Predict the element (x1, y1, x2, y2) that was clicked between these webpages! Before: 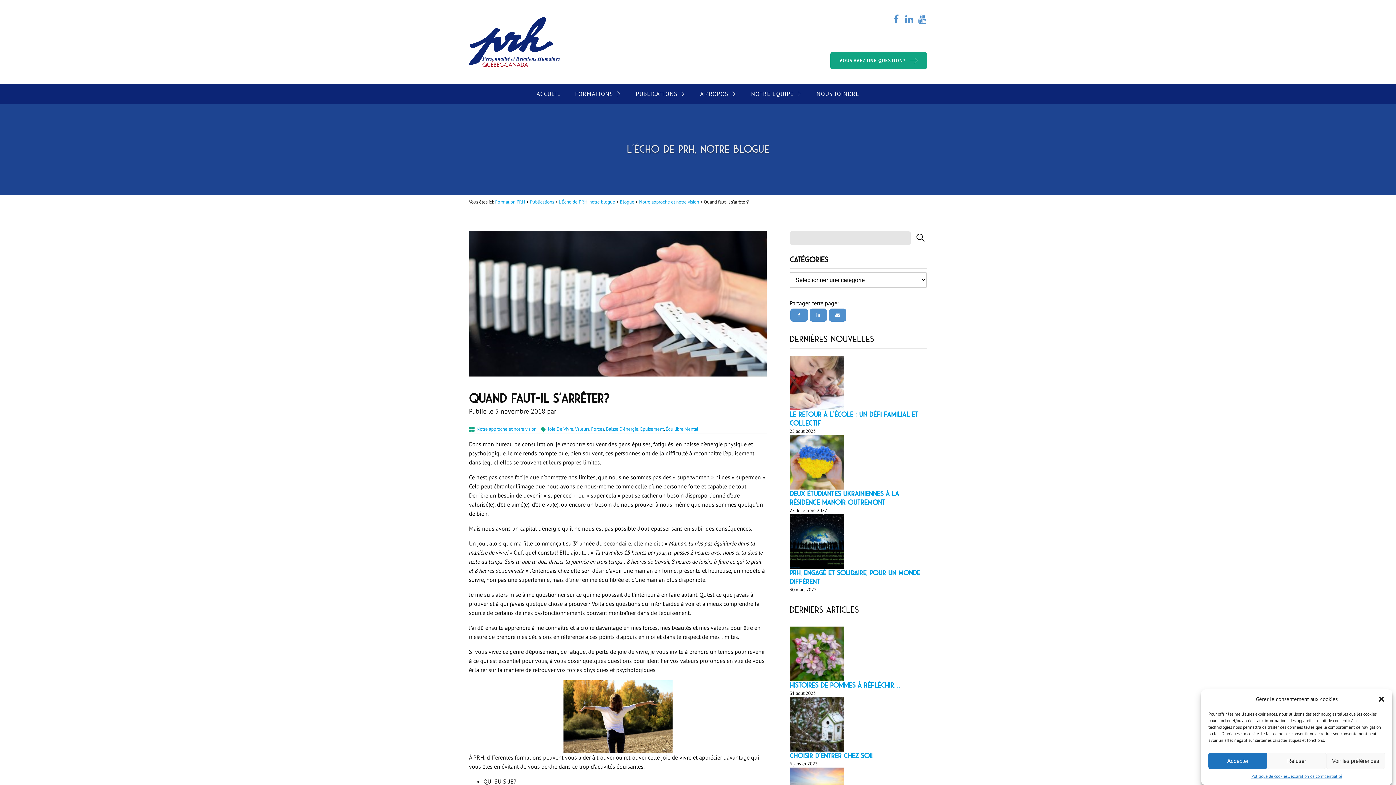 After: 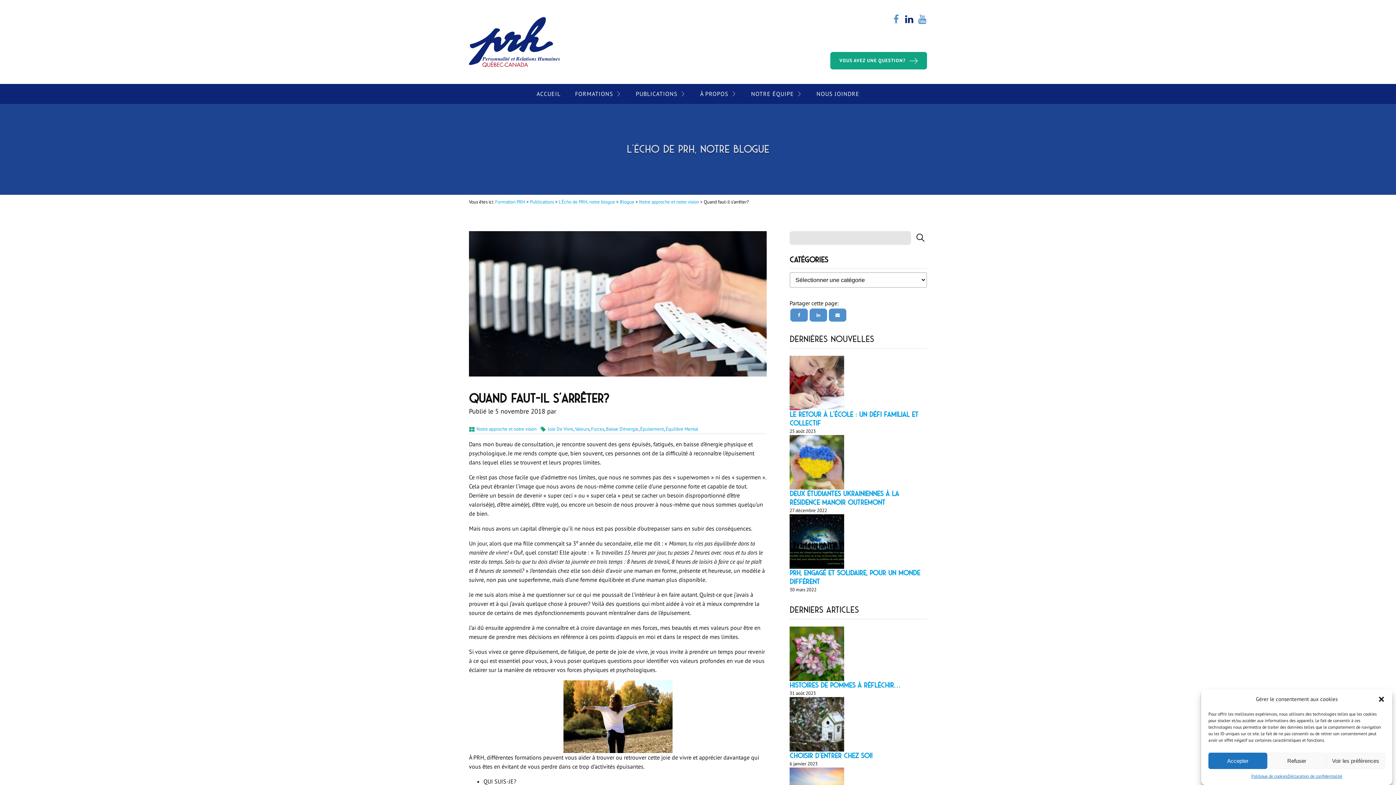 Action: bbox: (904, 14, 917, 24)